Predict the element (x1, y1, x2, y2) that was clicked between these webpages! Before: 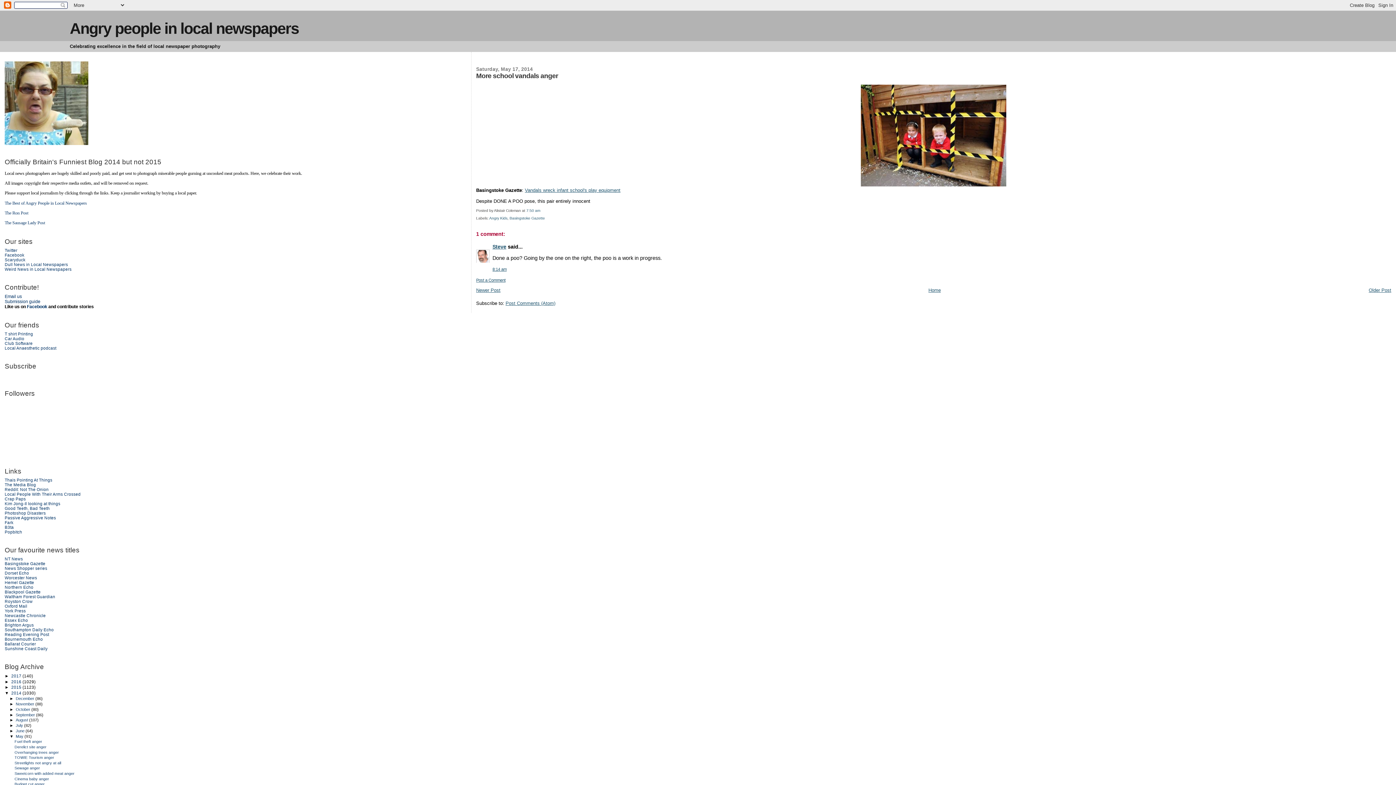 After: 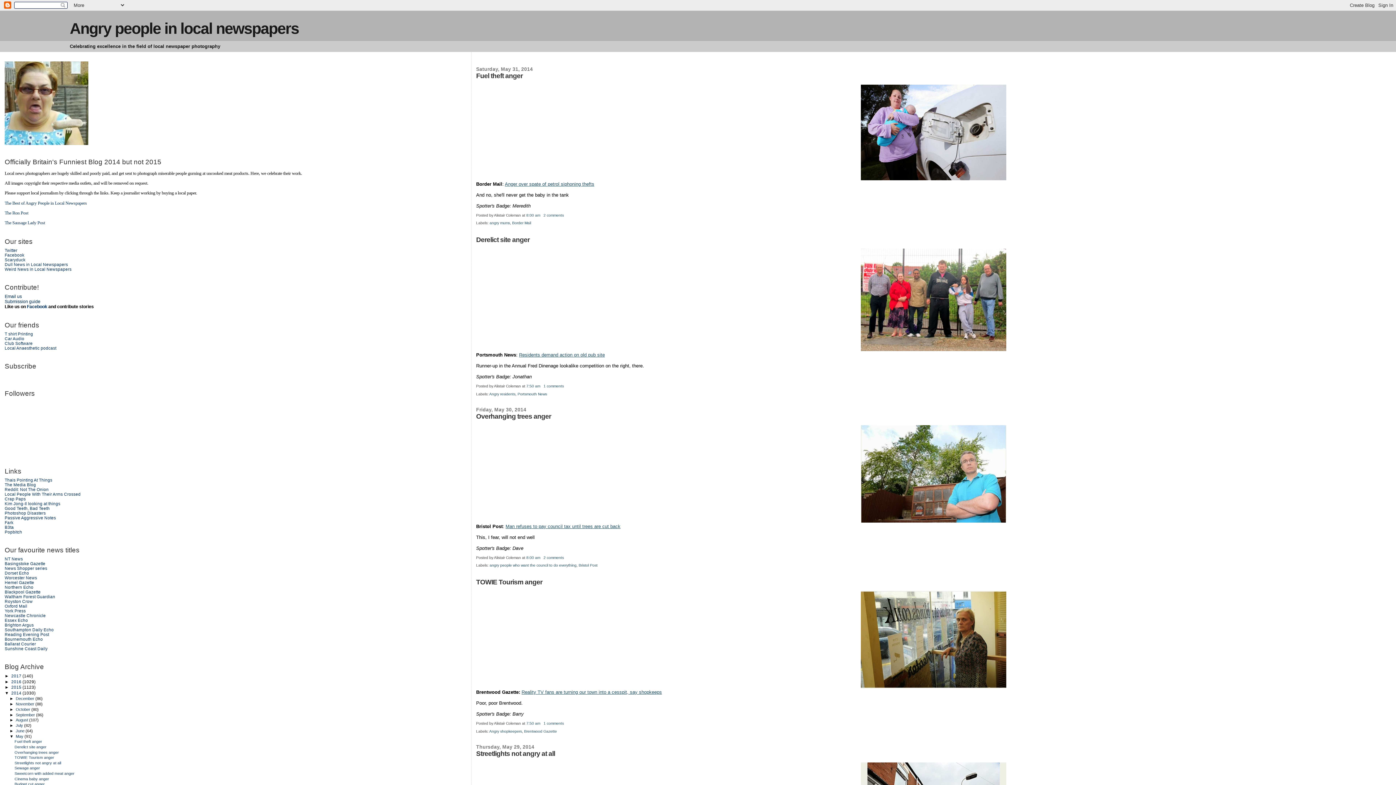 Action: bbox: (15, 734, 24, 738) label: May 